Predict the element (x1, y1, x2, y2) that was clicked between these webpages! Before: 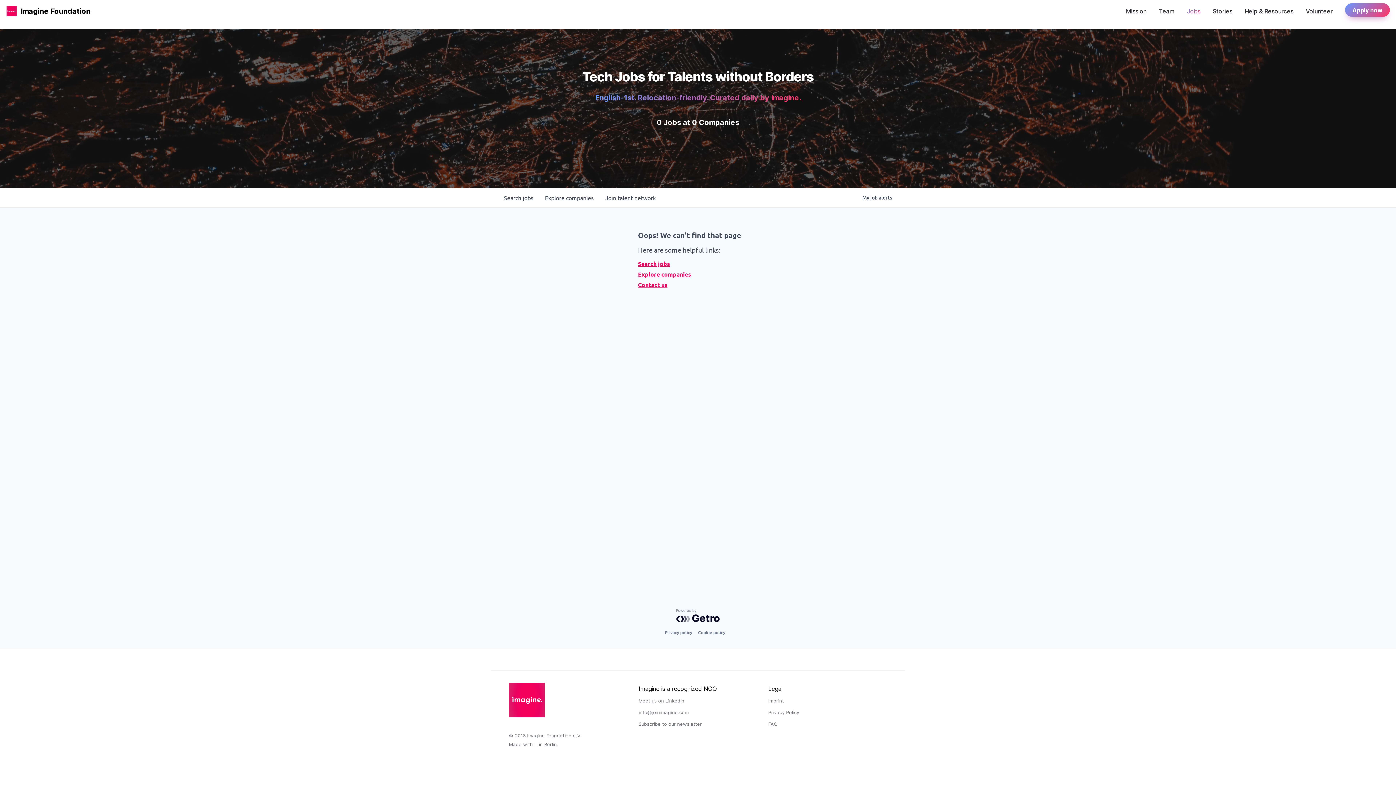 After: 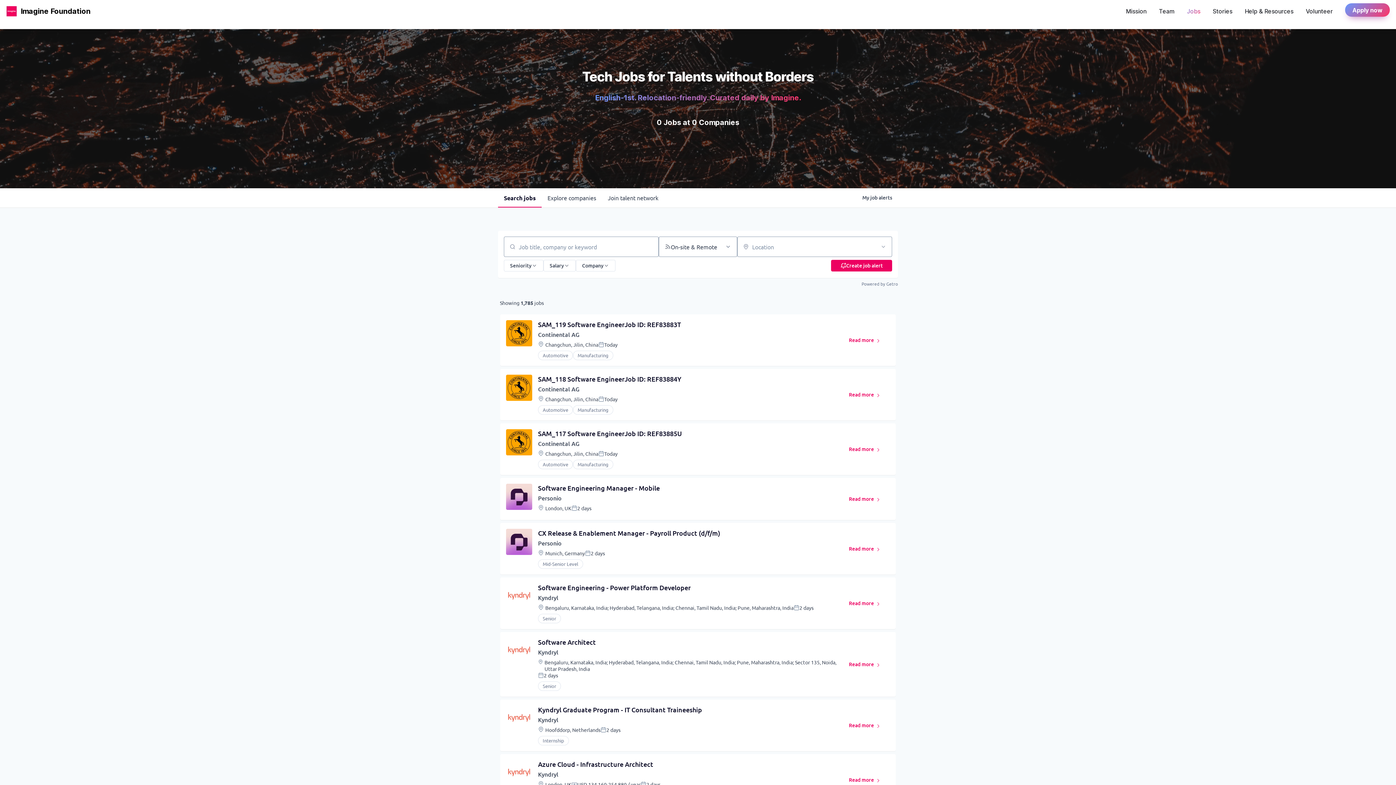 Action: label: Search jobs bbox: (638, 259, 758, 267)